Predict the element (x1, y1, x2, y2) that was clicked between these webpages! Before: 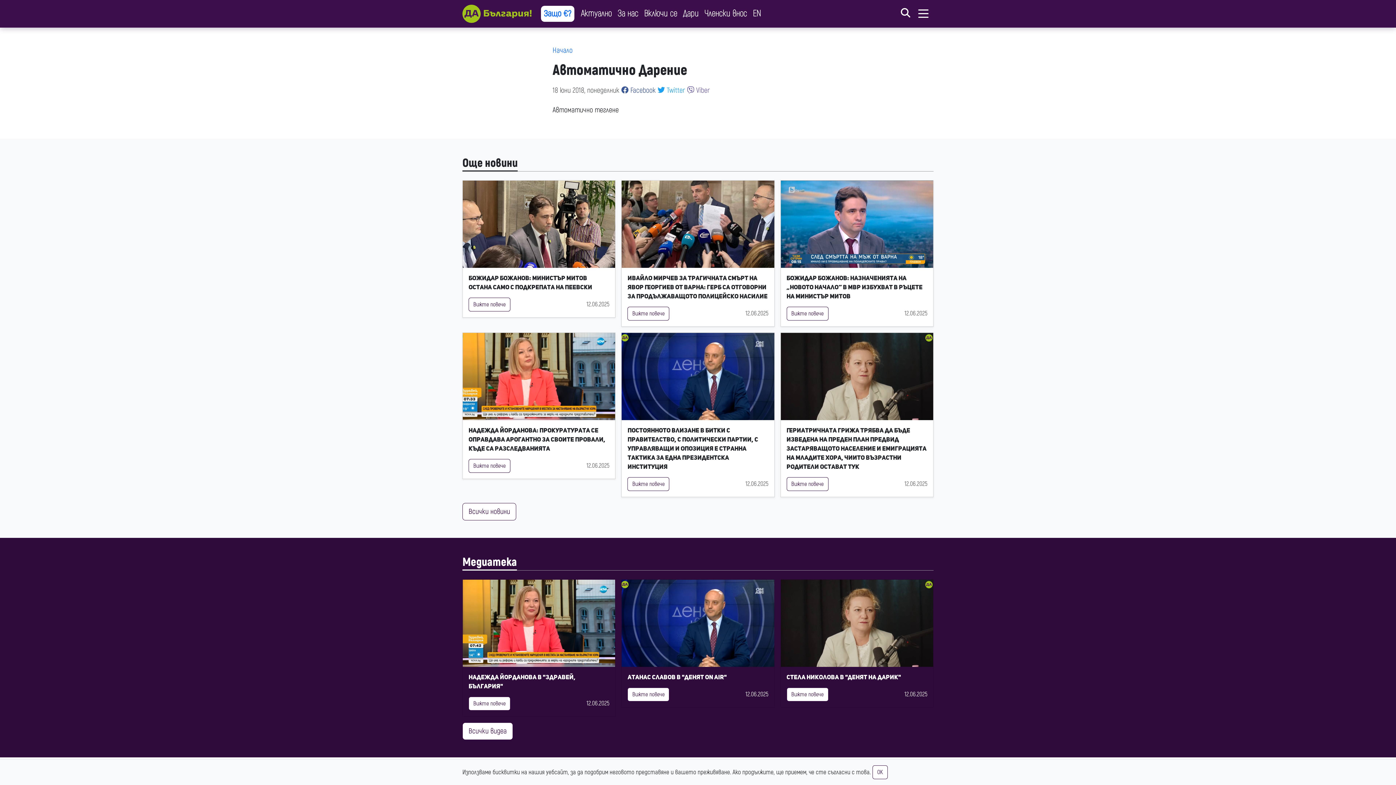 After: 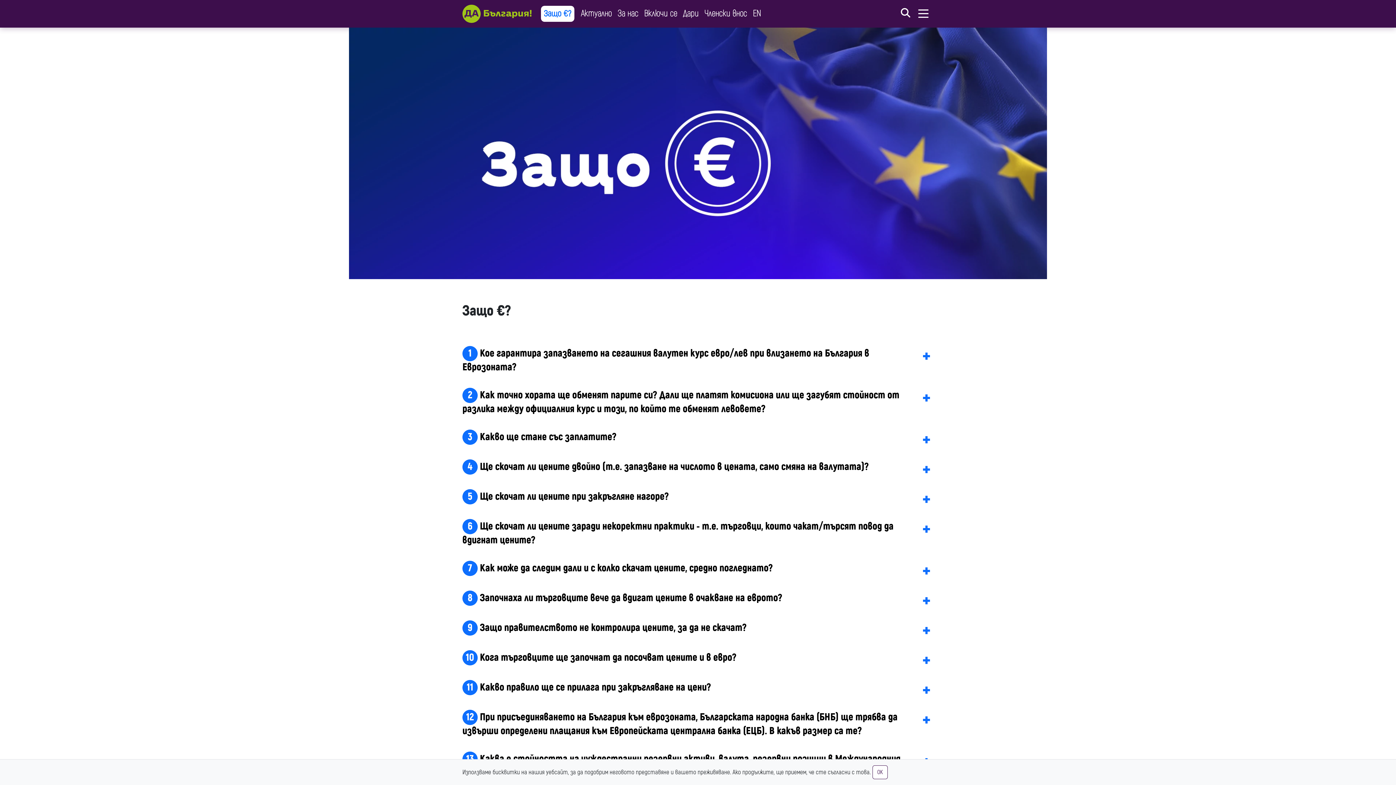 Action: label: Защо €? bbox: (540, 5, 574, 21)